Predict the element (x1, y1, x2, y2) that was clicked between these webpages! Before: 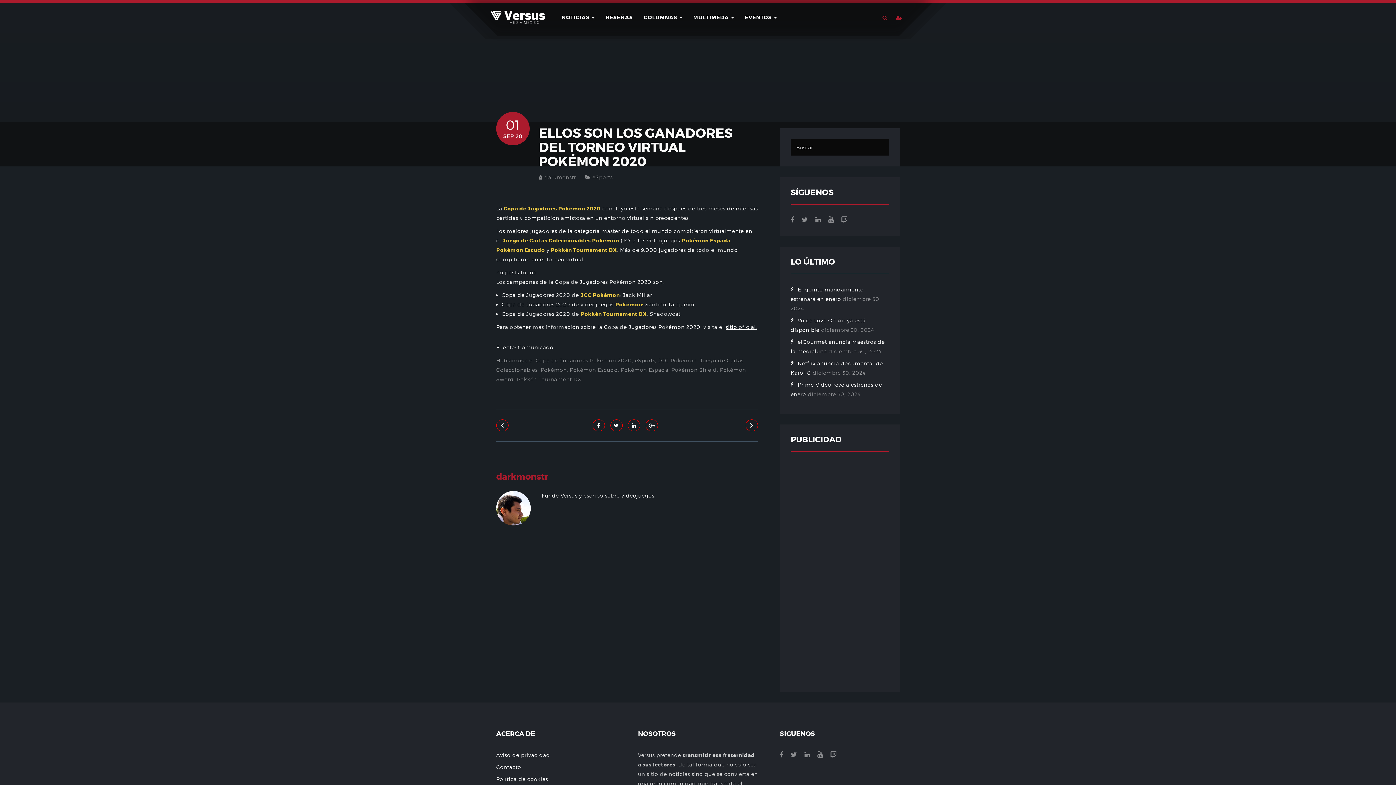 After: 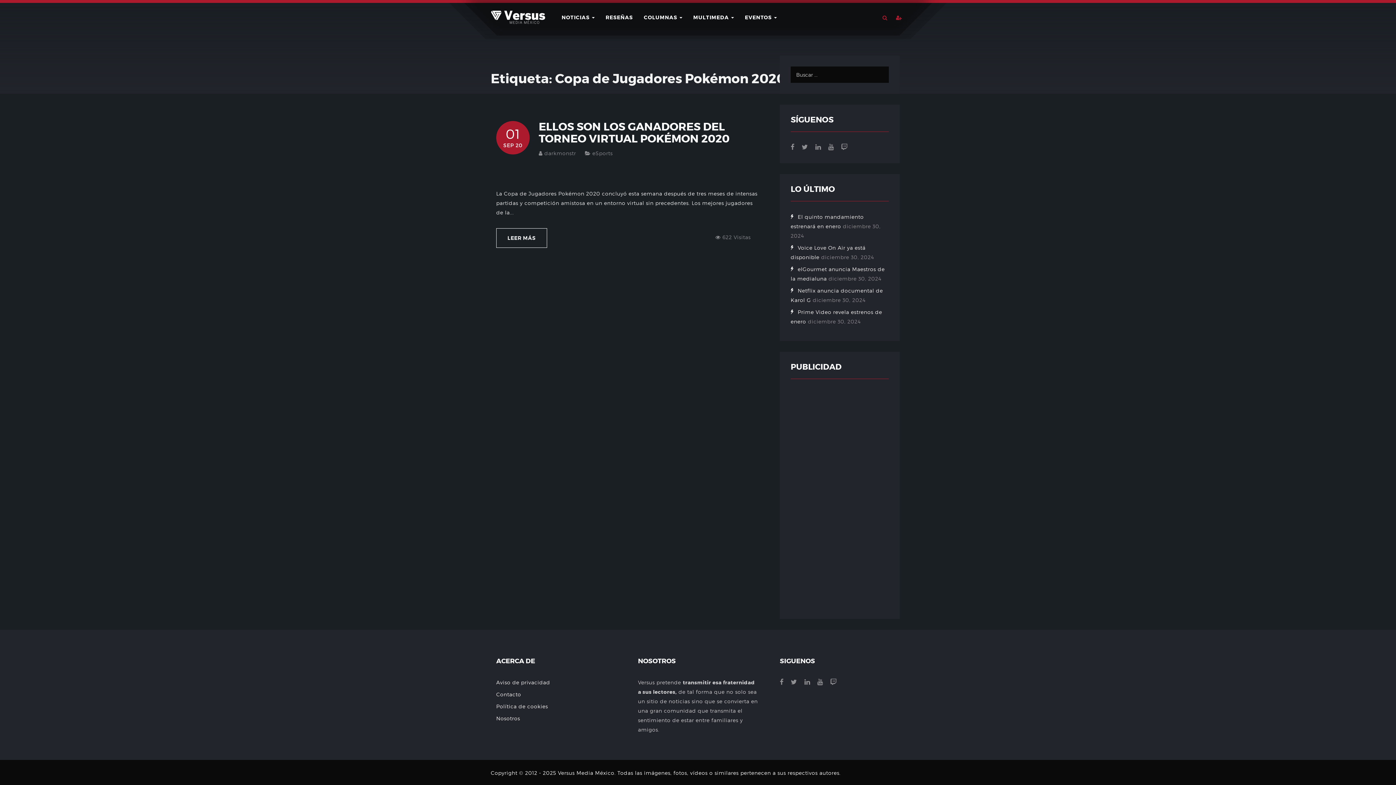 Action: bbox: (535, 357, 632, 363) label: Copa de Jugadores Pokémon 2020